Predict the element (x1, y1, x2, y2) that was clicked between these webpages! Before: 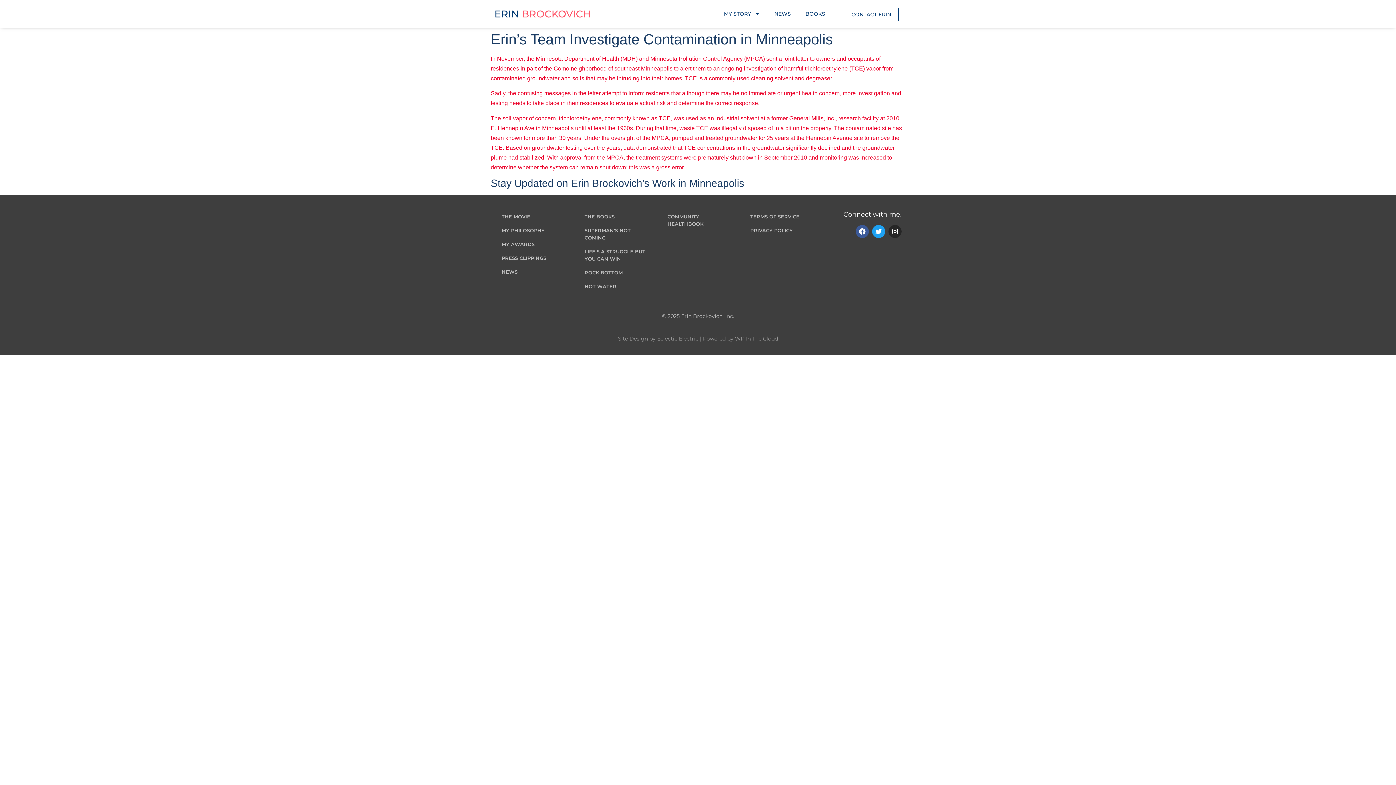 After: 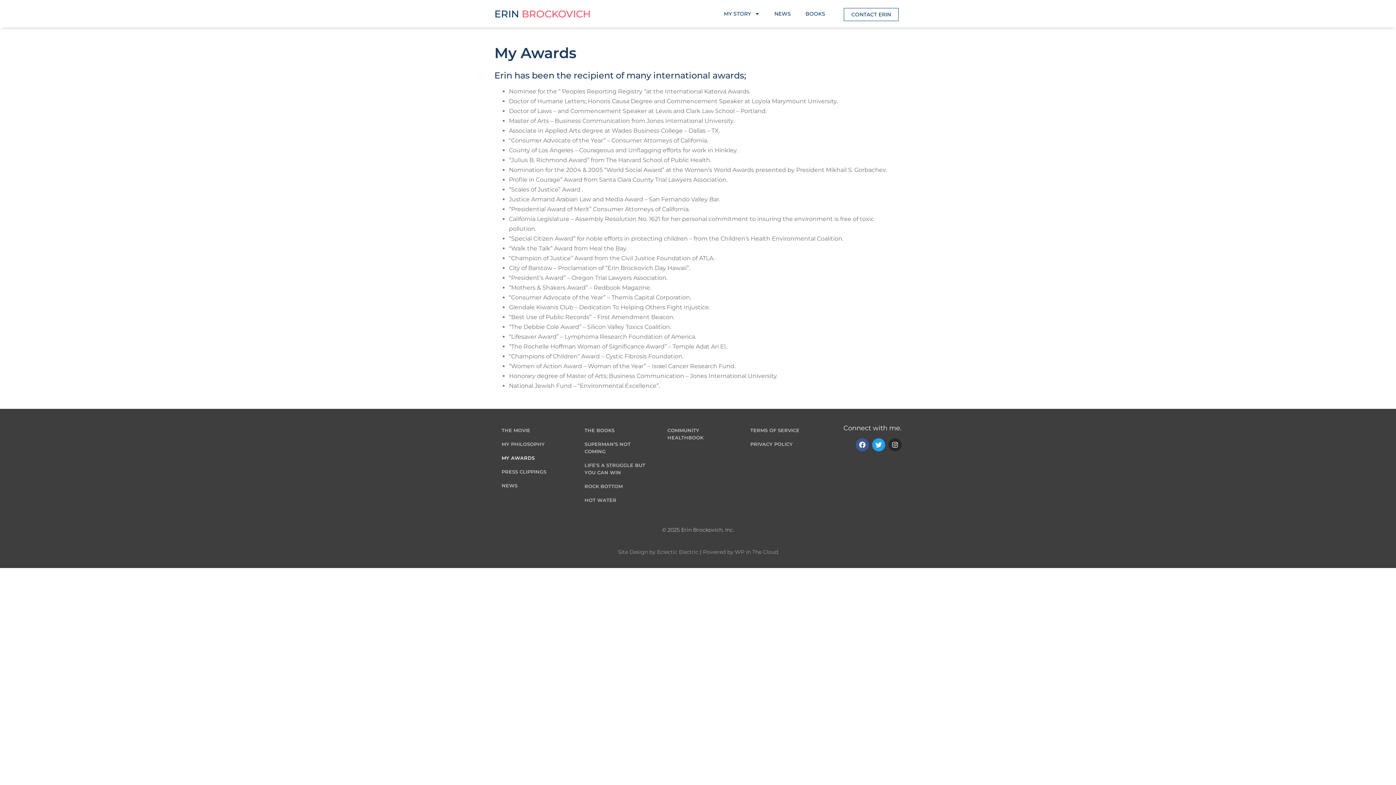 Action: label: MY AWARDS bbox: (494, 237, 570, 251)